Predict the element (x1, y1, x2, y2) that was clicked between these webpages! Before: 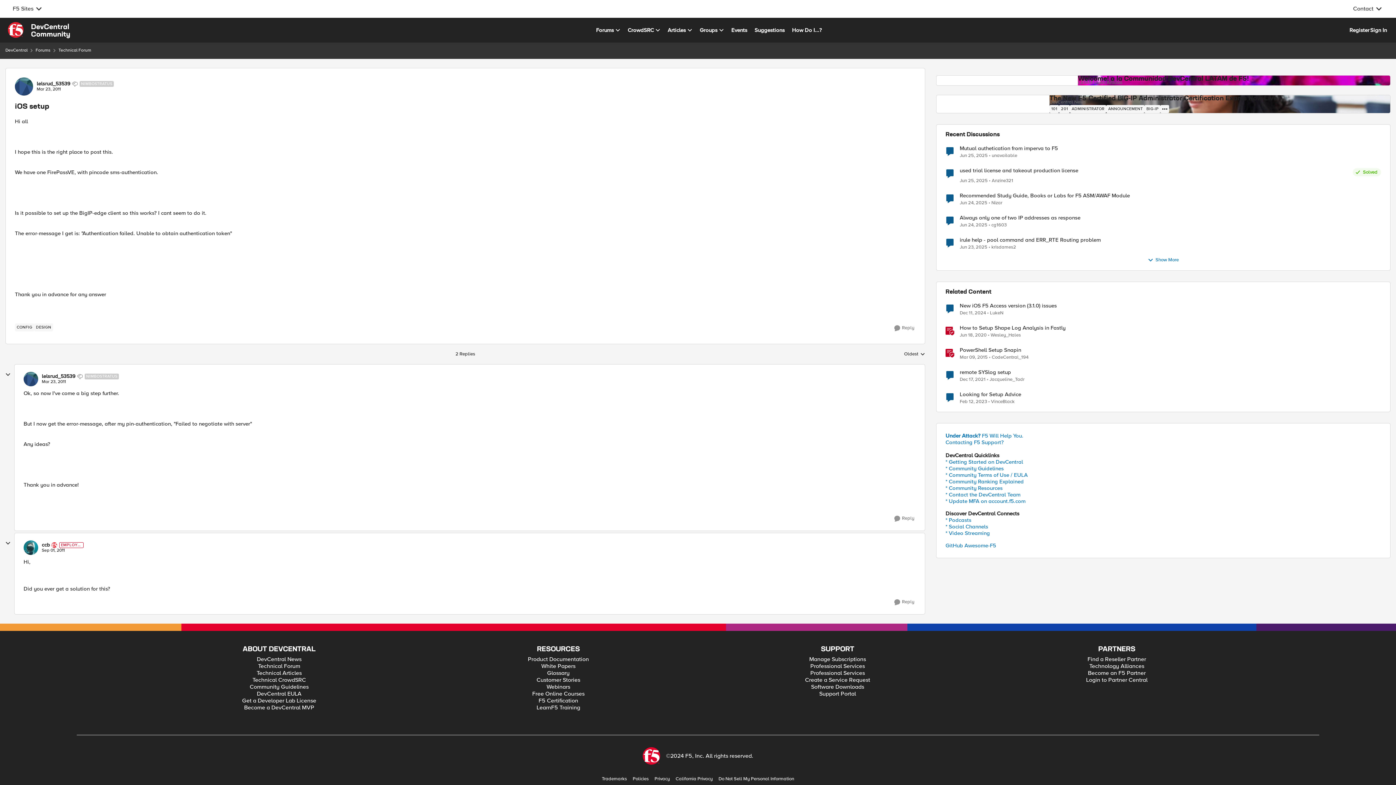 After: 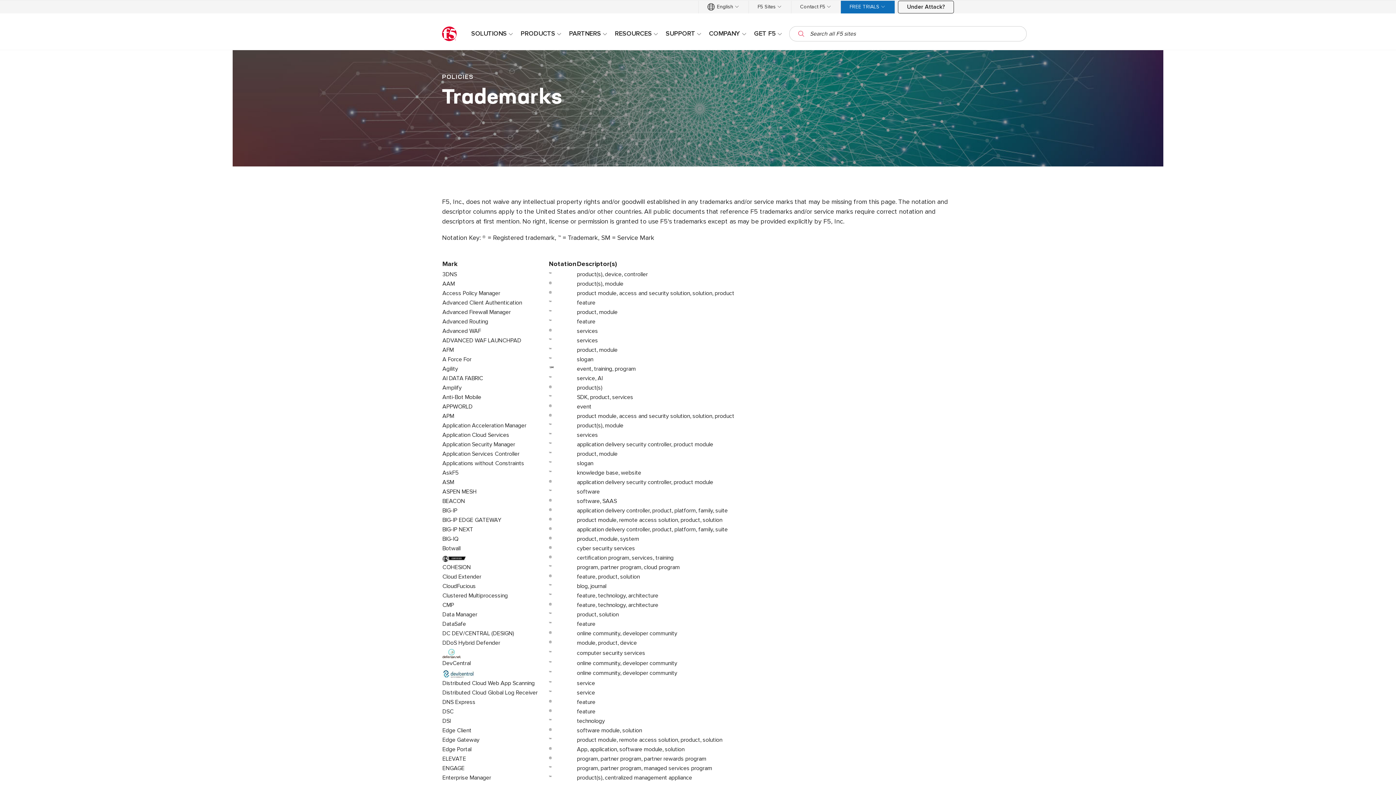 Action: bbox: (602, 776, 627, 782) label: Trademarks